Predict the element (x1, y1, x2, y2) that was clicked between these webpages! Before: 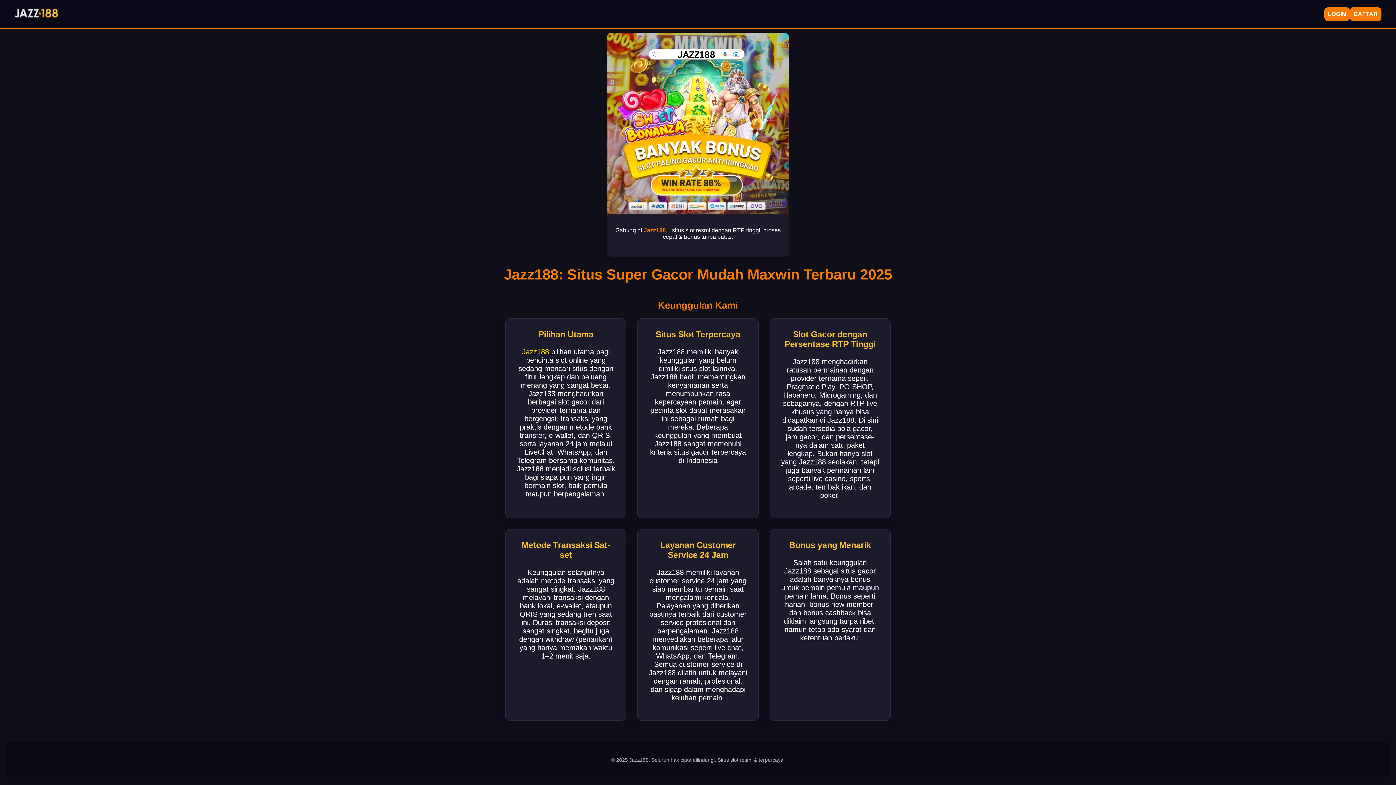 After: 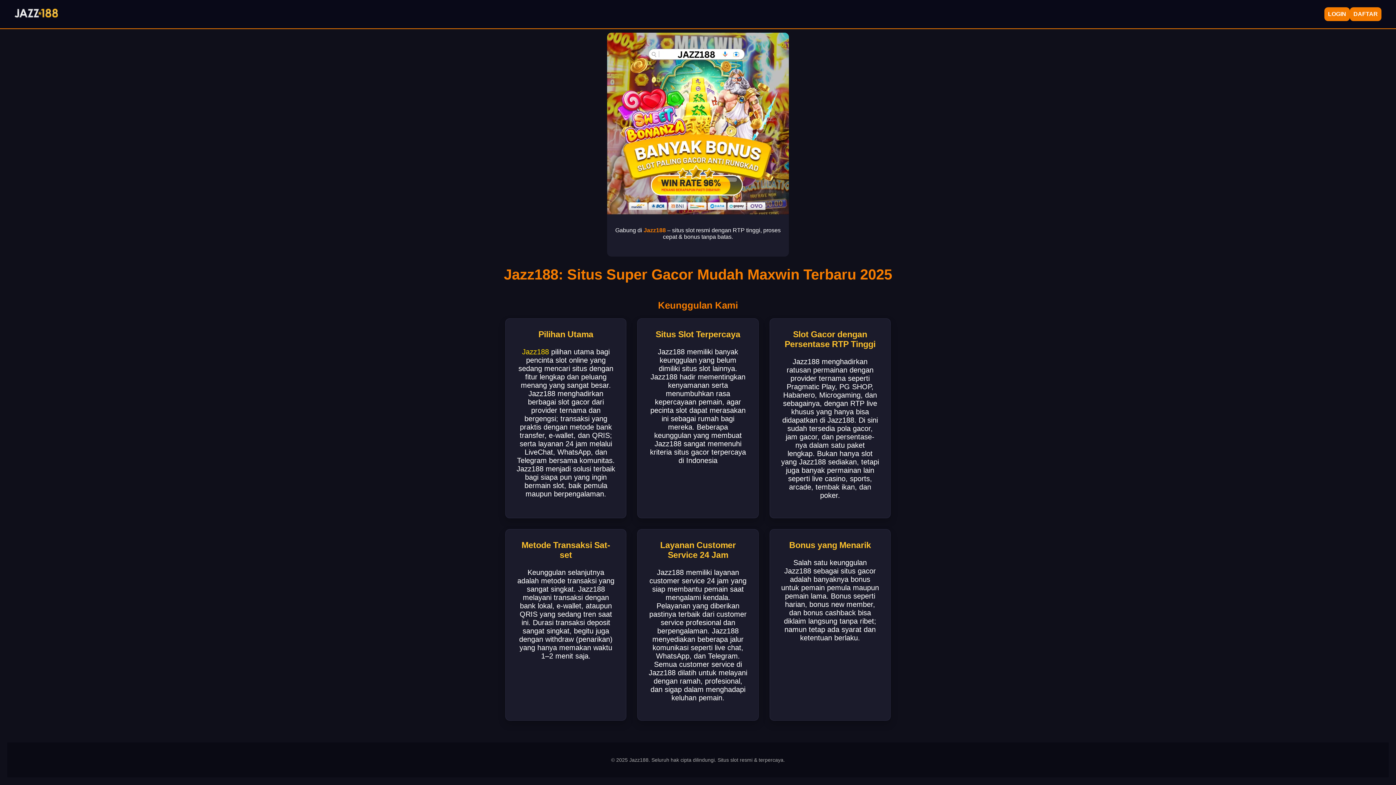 Action: bbox: (522, 347, 549, 355) label: Jazz188